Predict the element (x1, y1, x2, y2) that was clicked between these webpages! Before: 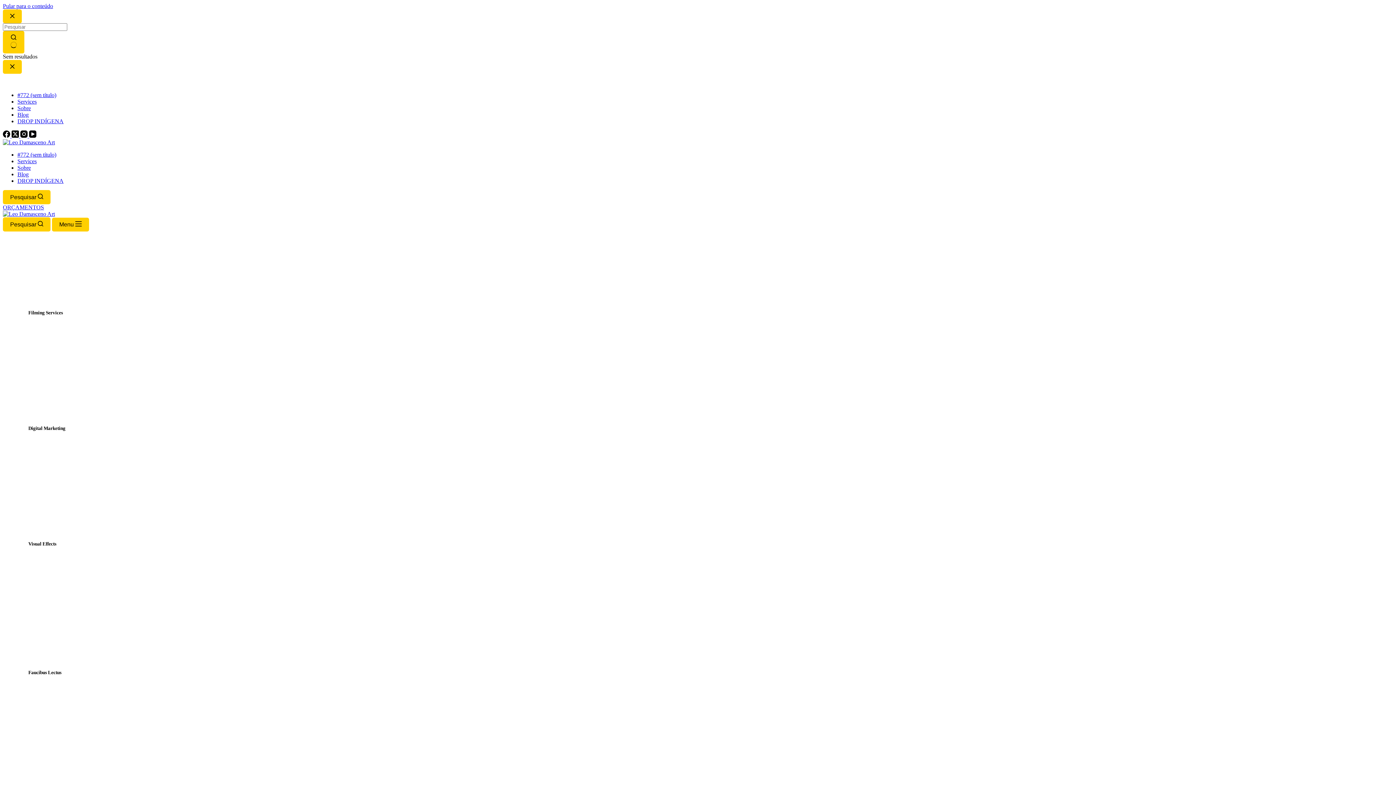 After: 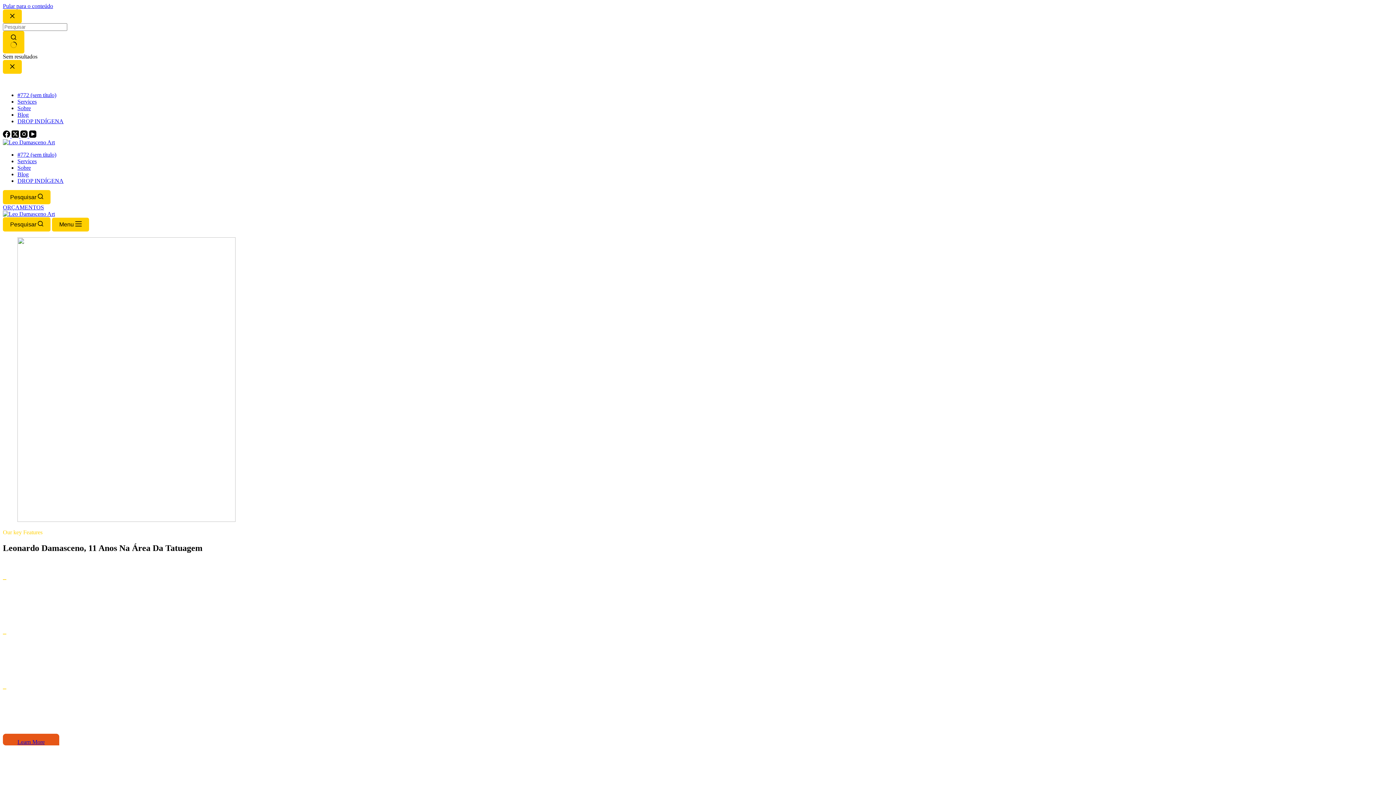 Action: label: Sobre bbox: (17, 105, 30, 111)